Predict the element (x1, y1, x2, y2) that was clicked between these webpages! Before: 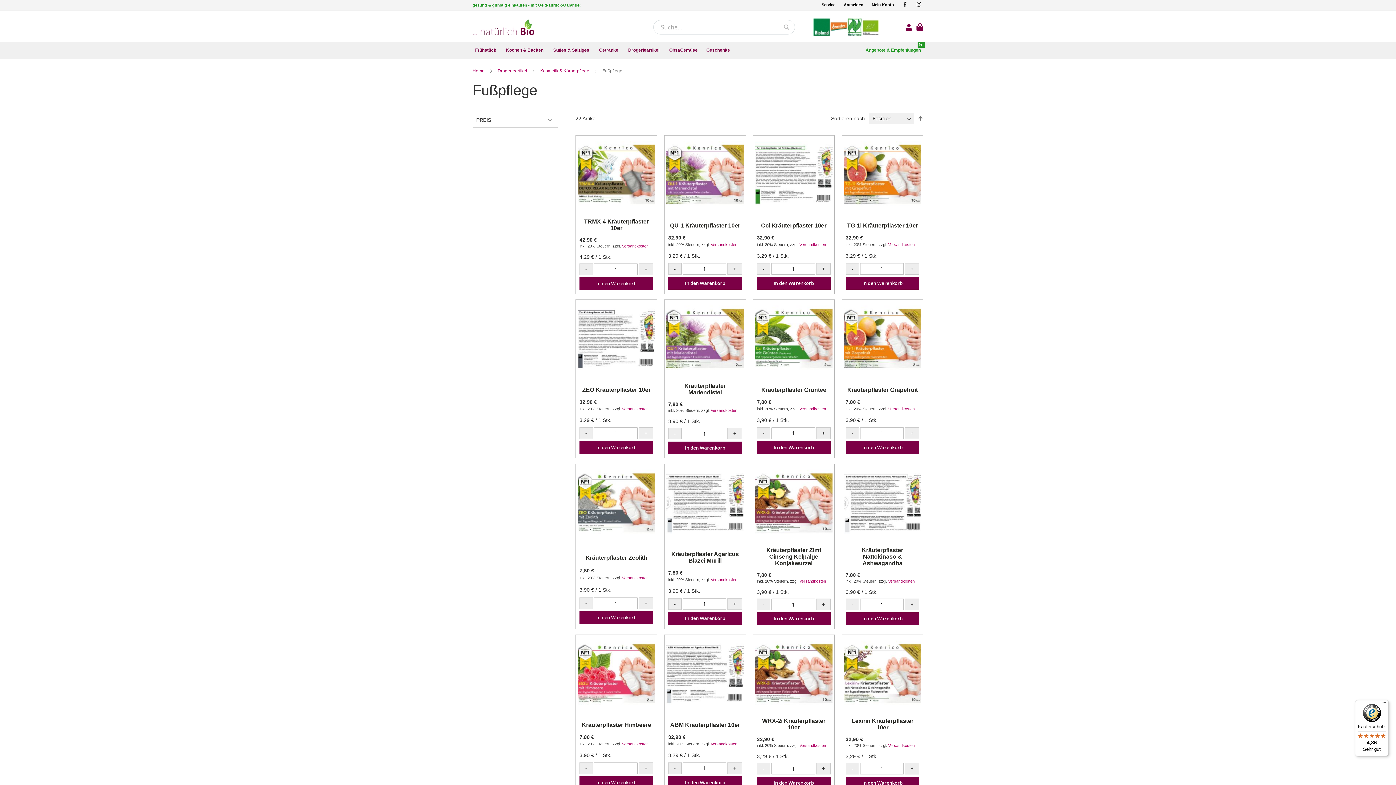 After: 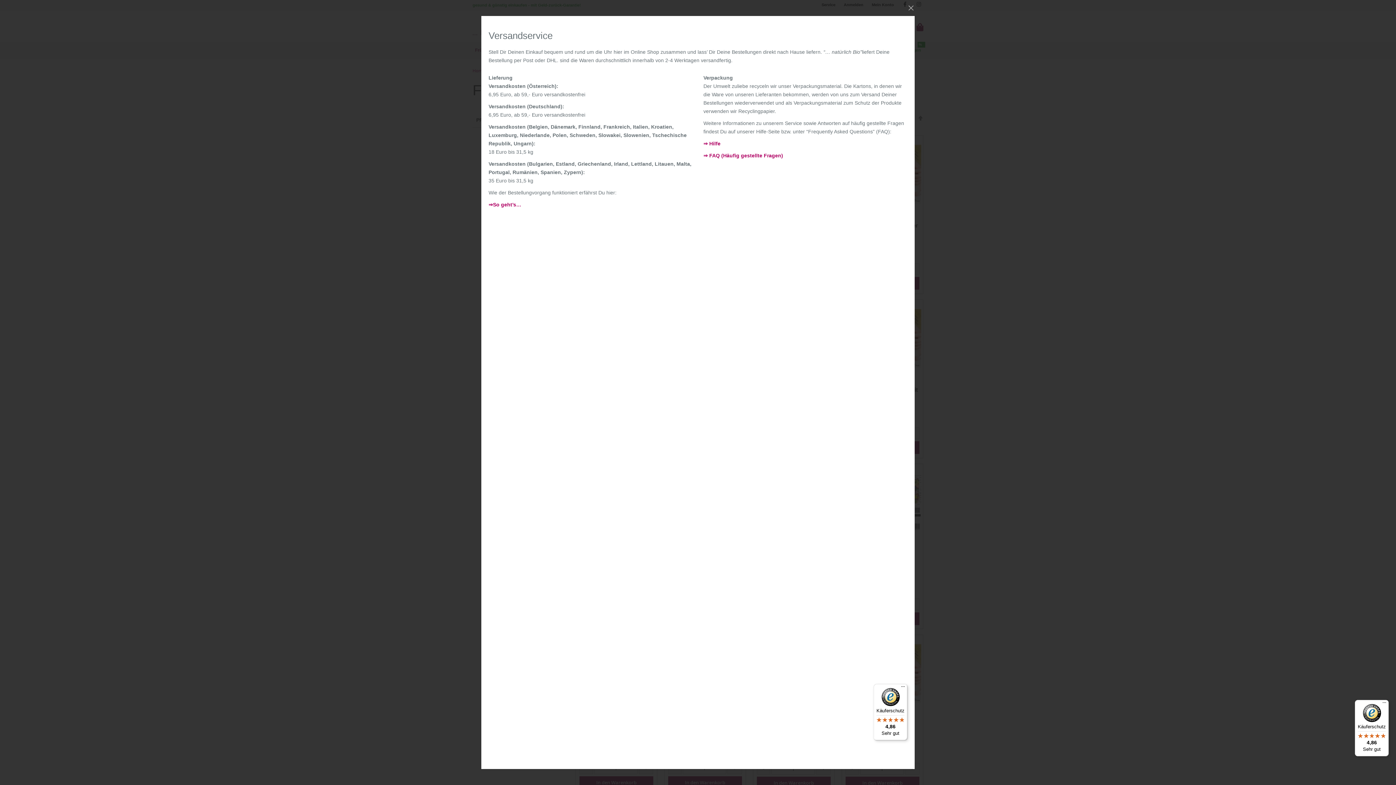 Action: bbox: (799, 406, 826, 411) label: Versandkosten